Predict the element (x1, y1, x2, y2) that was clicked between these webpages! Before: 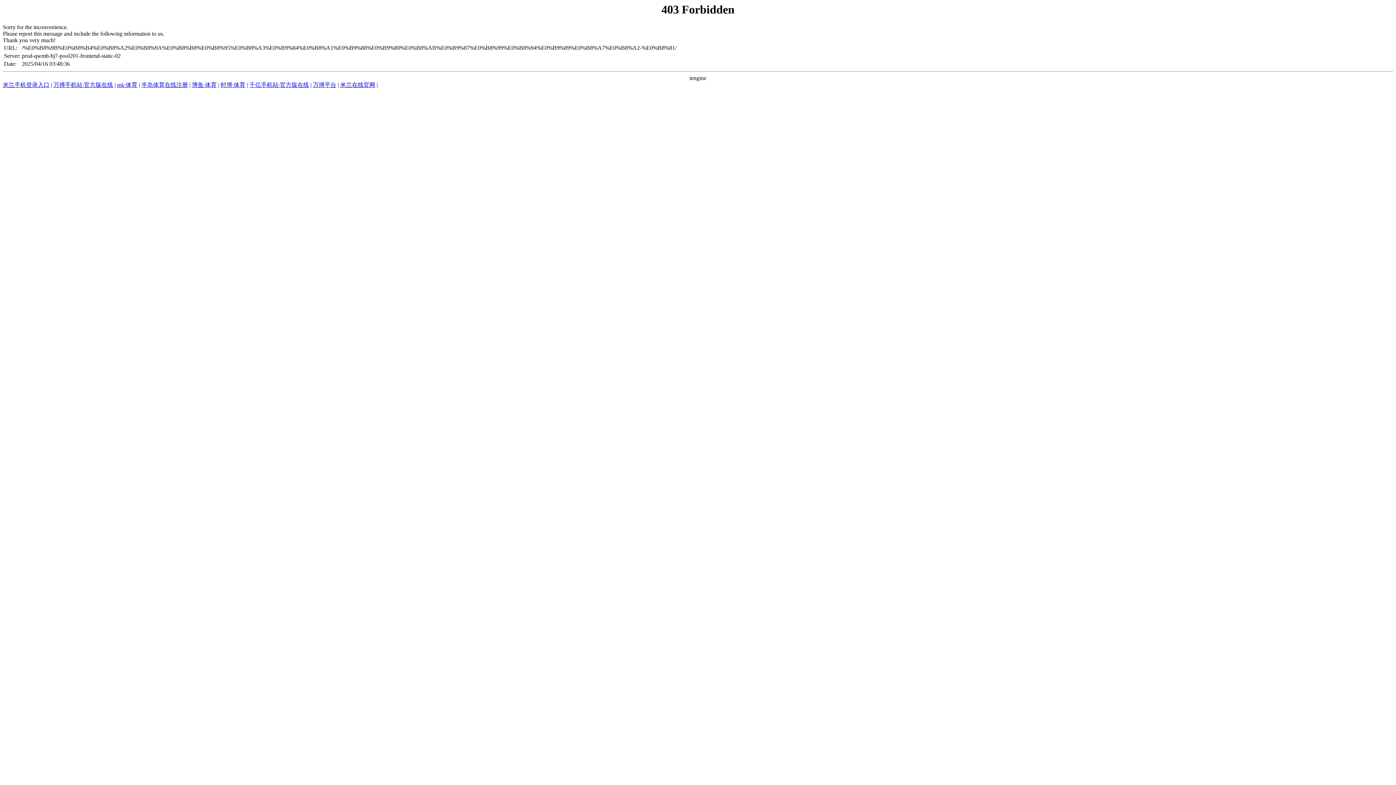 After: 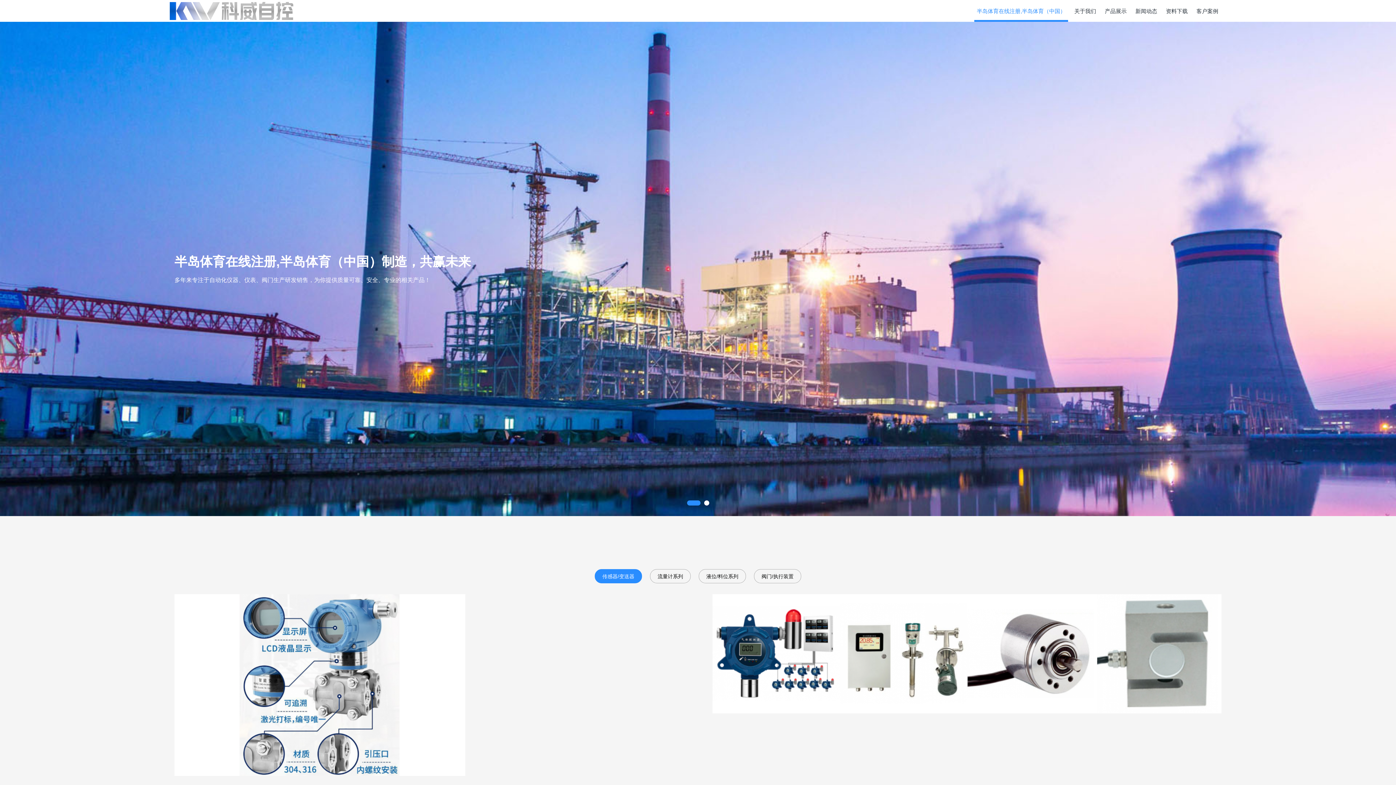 Action: bbox: (141, 81, 188, 88) label: 半岛体育在线注册